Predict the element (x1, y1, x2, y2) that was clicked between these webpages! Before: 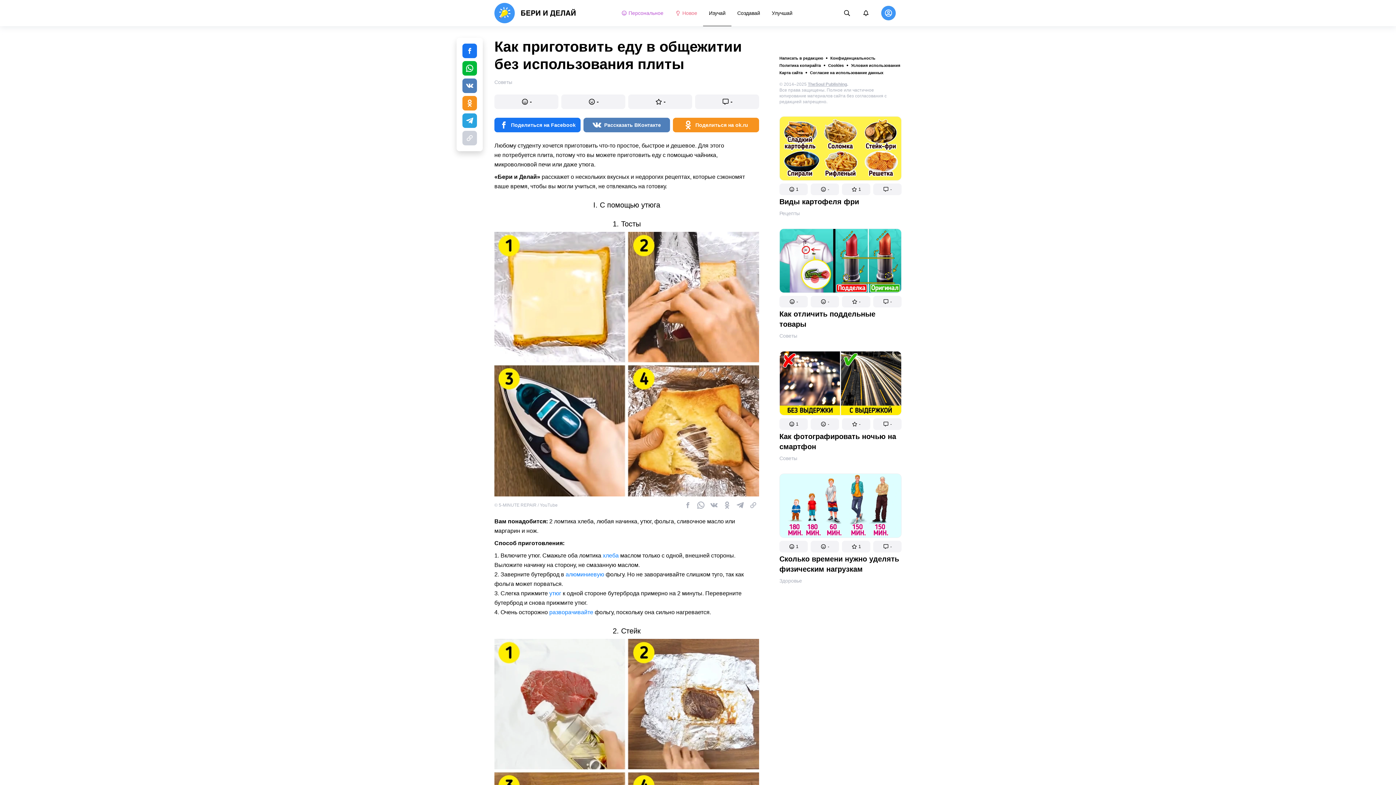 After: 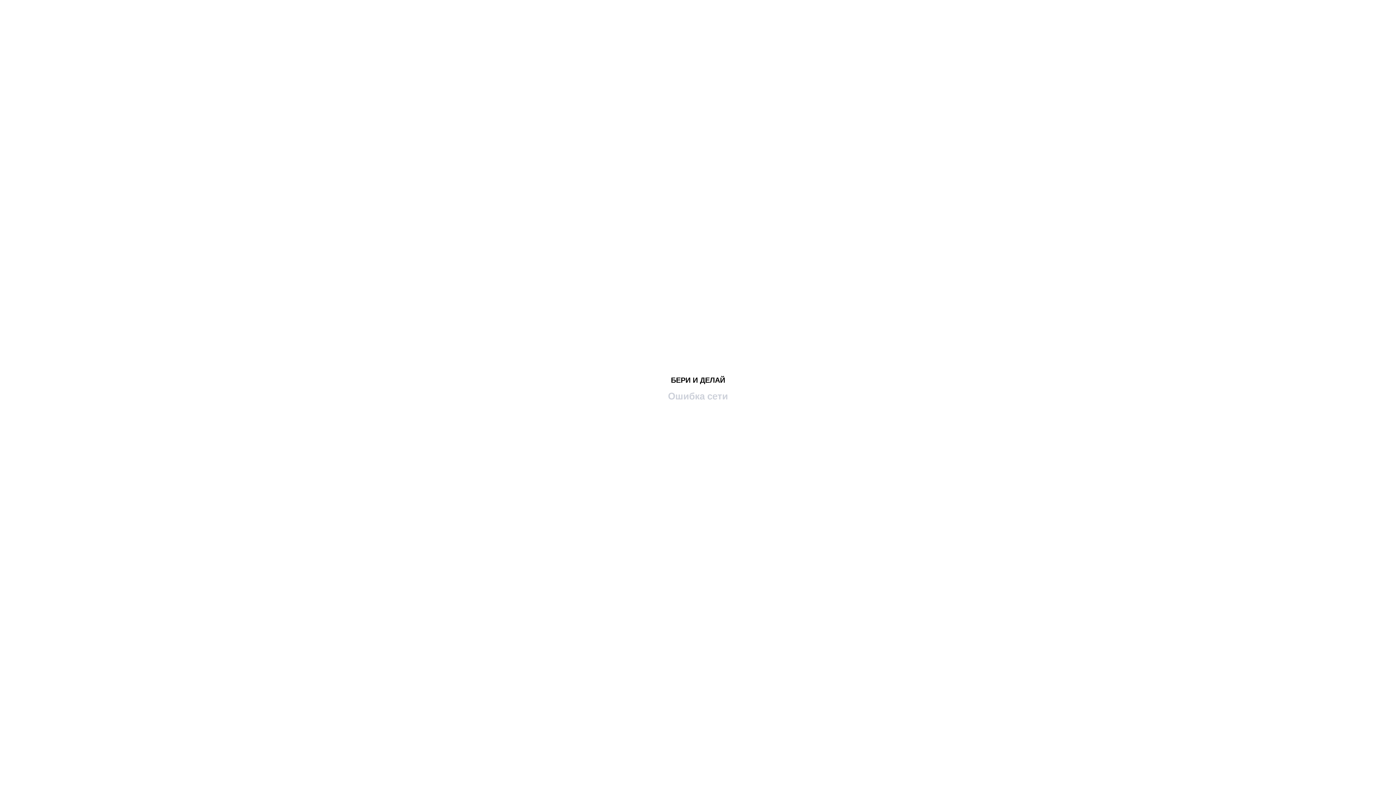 Action: label: - bbox: (873, 296, 901, 307)